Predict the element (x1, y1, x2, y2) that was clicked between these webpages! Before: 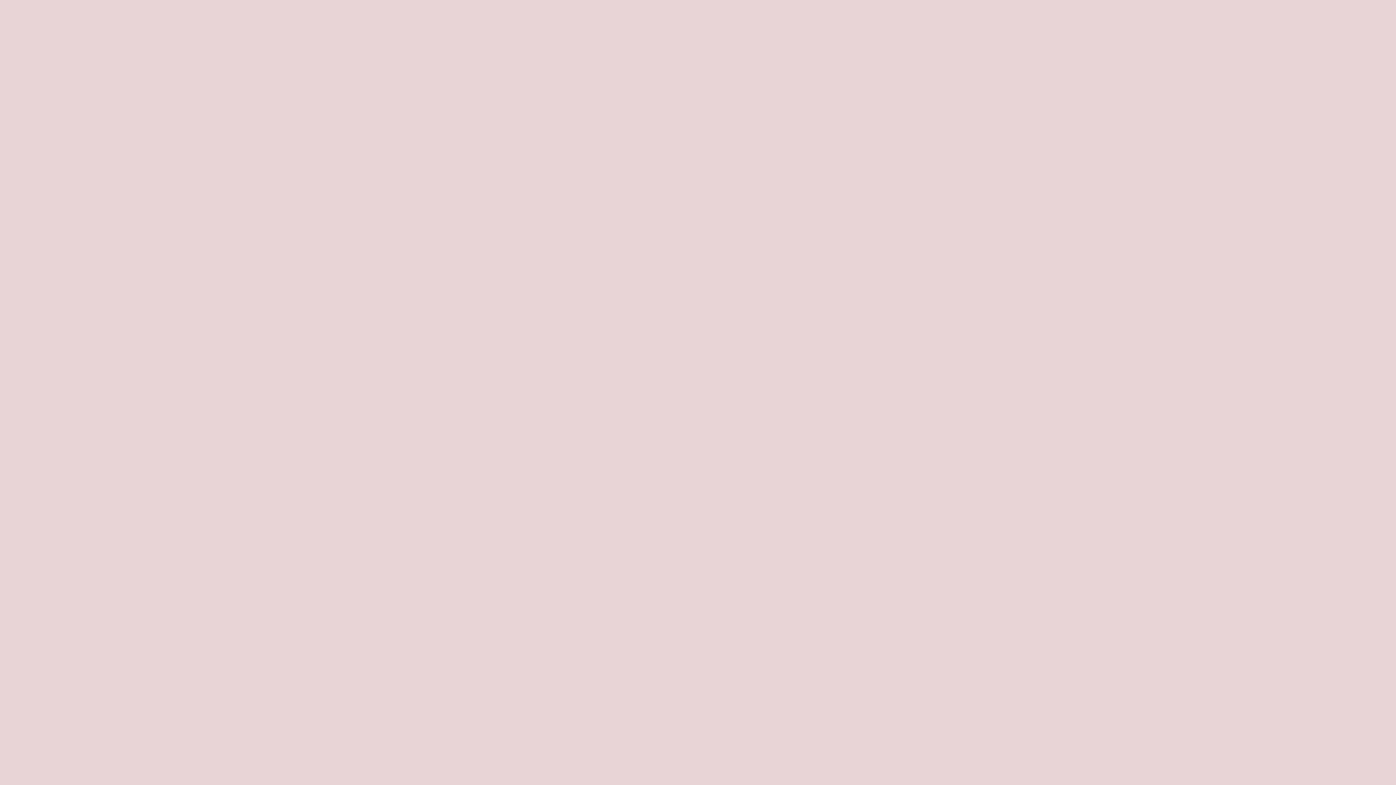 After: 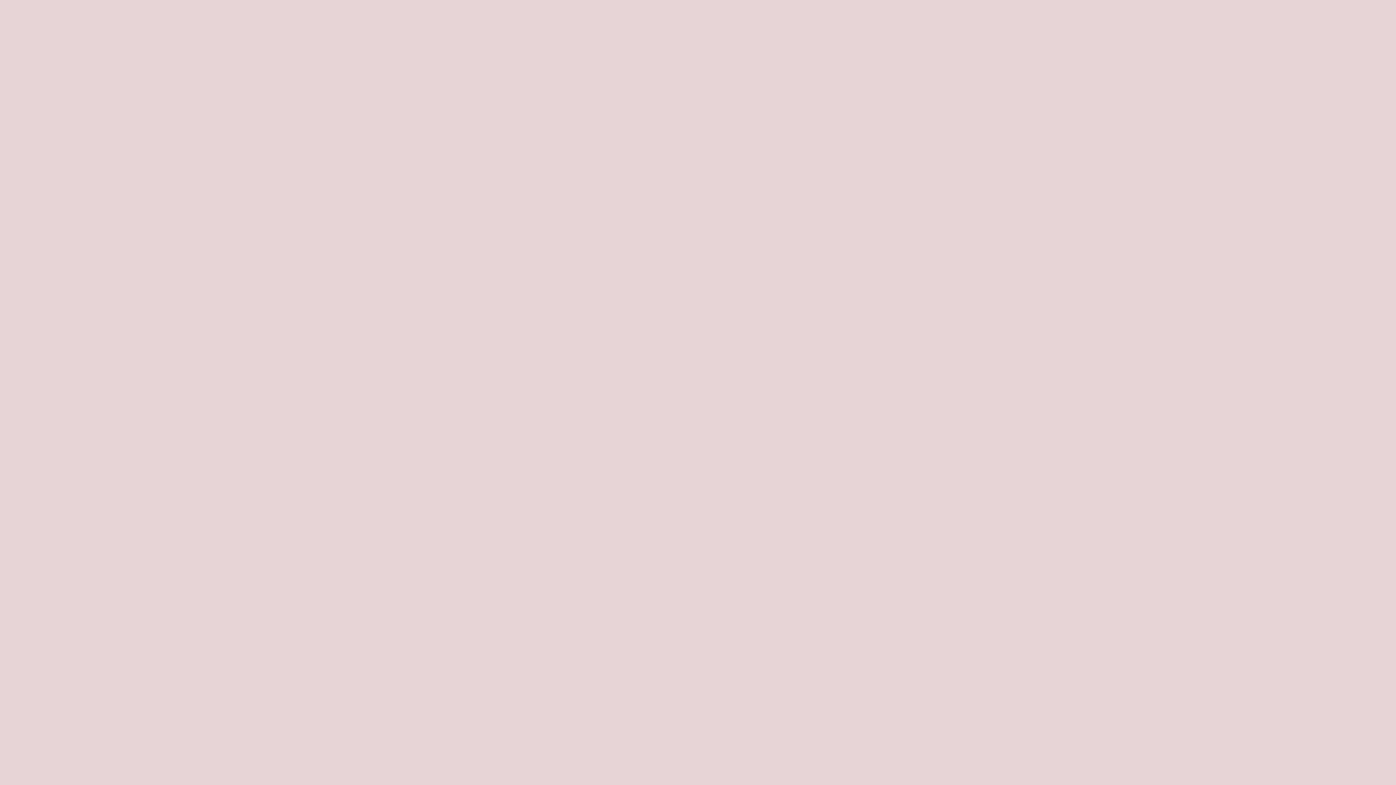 Action: bbox: (7, 14, 36, 43)